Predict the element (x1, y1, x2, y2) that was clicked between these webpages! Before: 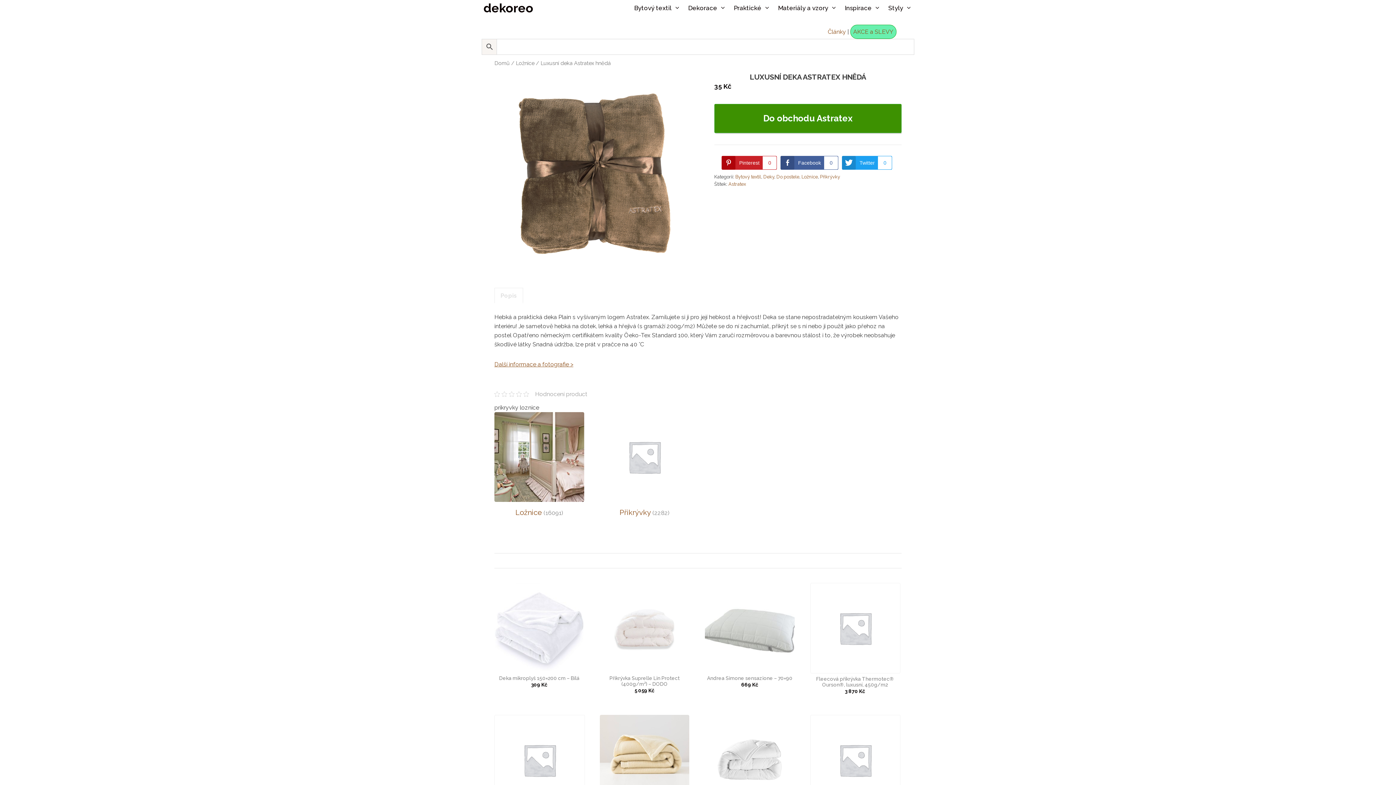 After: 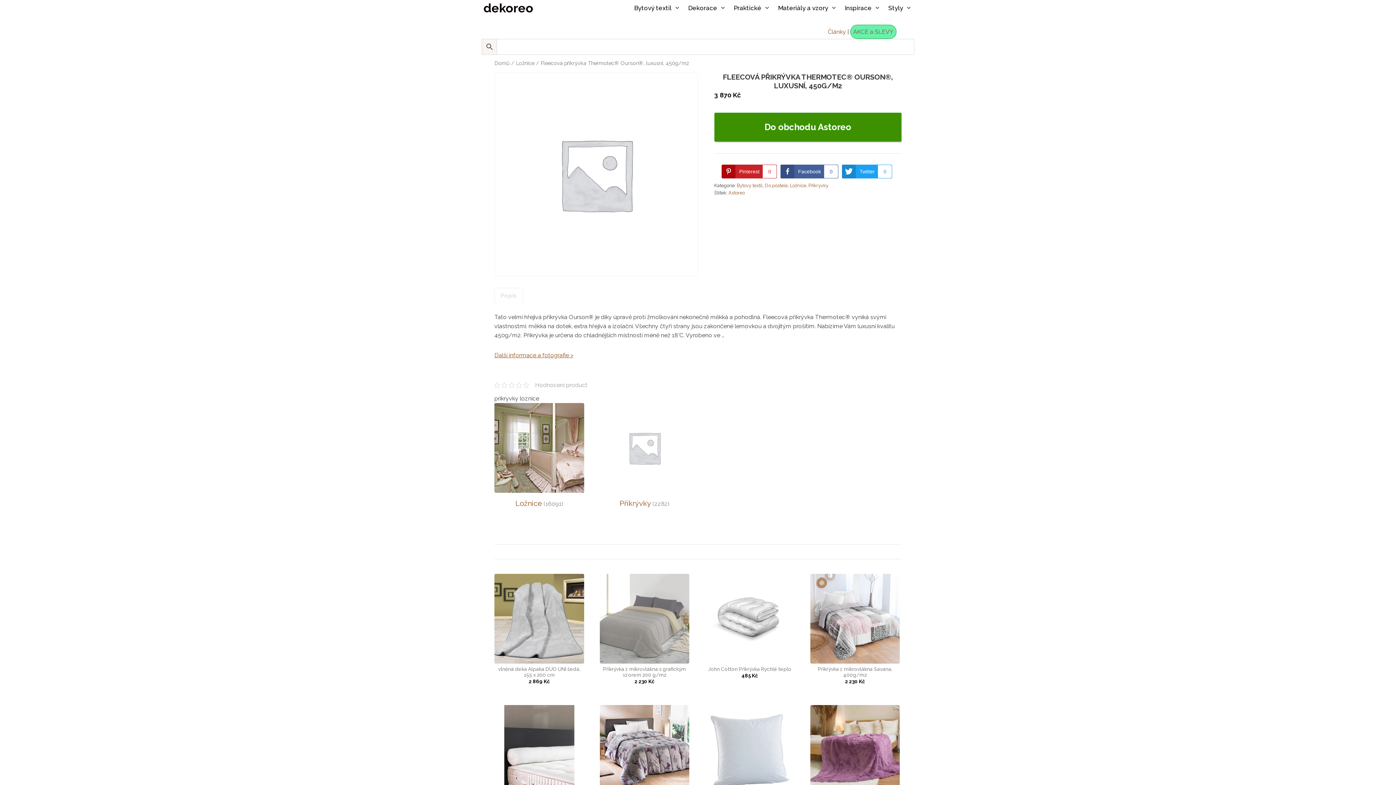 Action: label: 3 870 Kč bbox: (810, 687, 900, 698)